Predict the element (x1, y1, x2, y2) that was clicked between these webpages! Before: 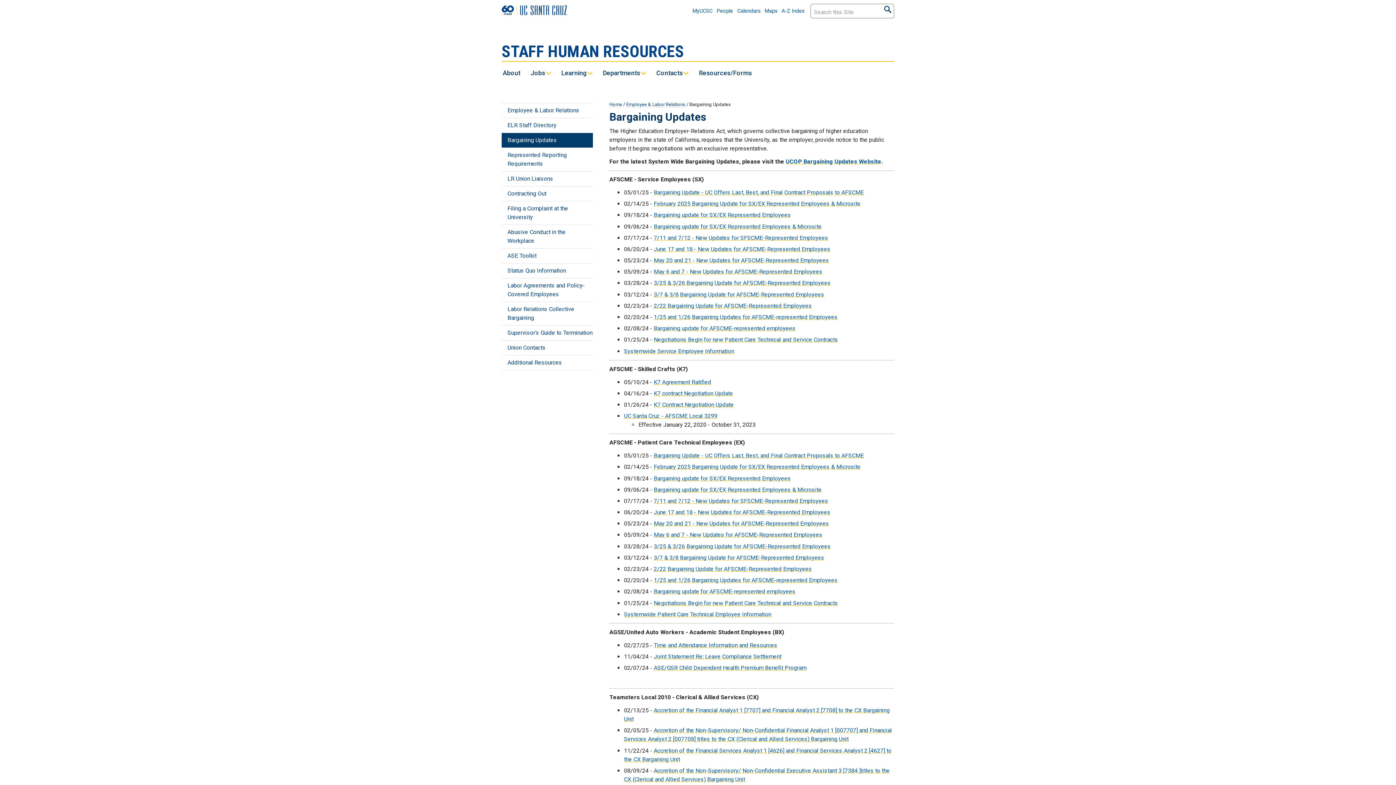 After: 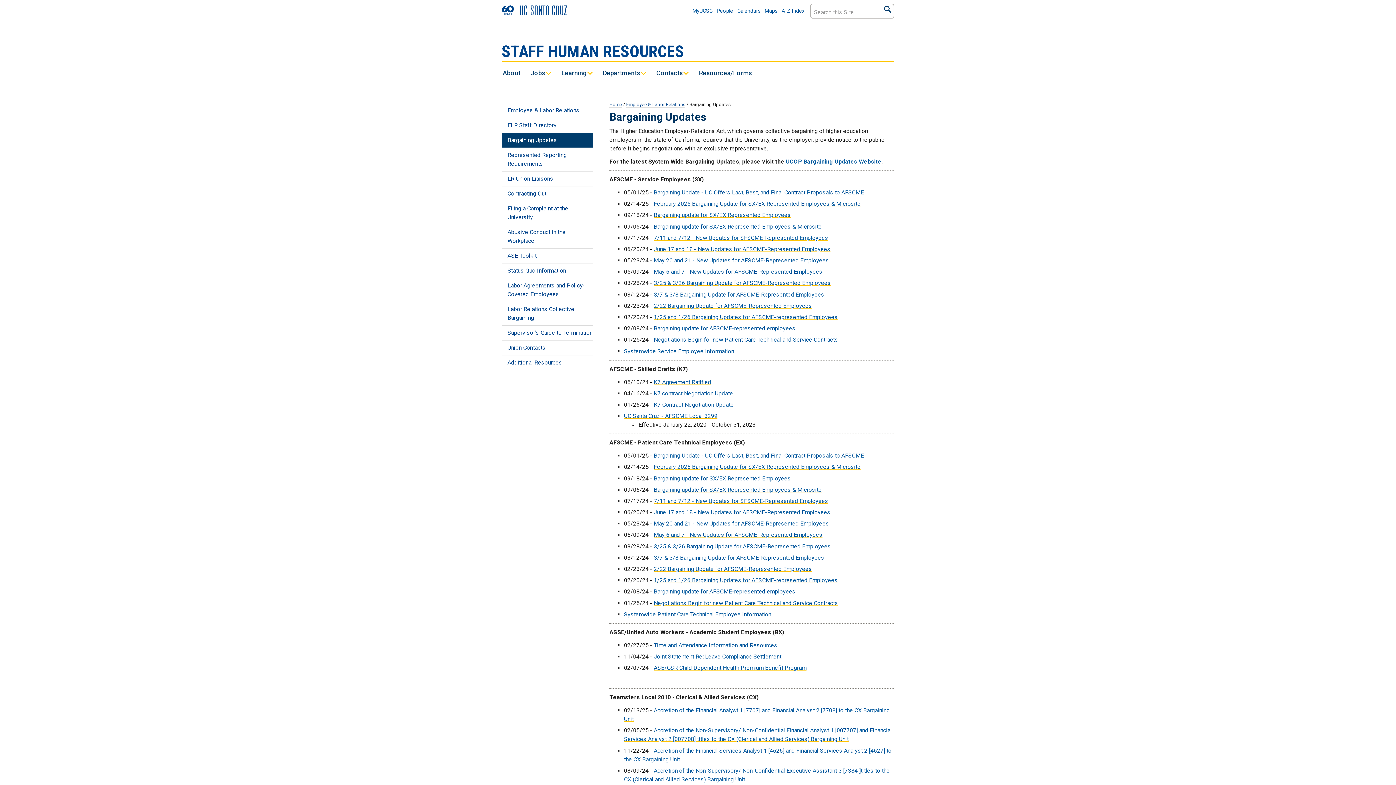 Action: label: 7/11 and 7/12 - New Updates for SFSCME-Represented Employees bbox: (653, 497, 828, 504)